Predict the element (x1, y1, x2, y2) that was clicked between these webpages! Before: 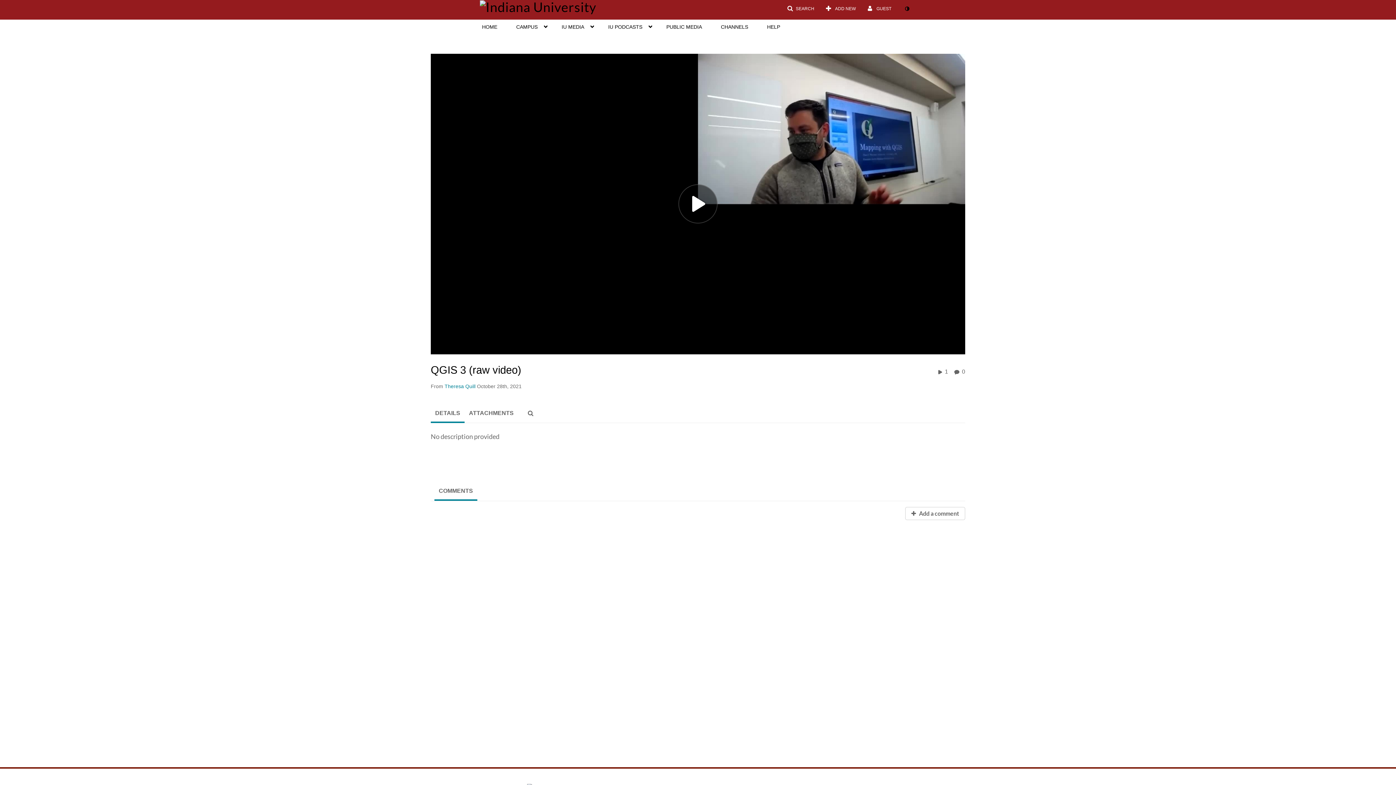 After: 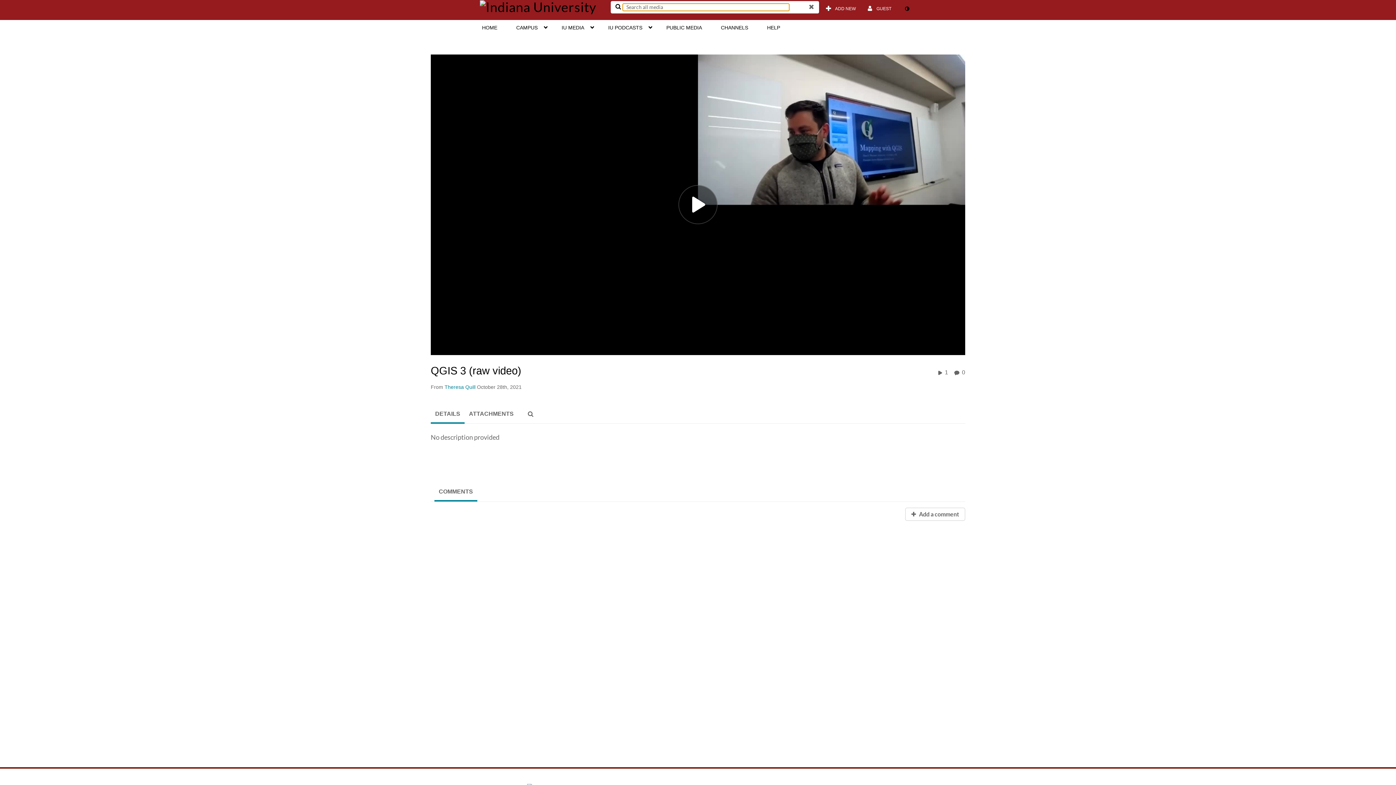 Action: bbox: (782, 2, 819, 15) label: SEARCH